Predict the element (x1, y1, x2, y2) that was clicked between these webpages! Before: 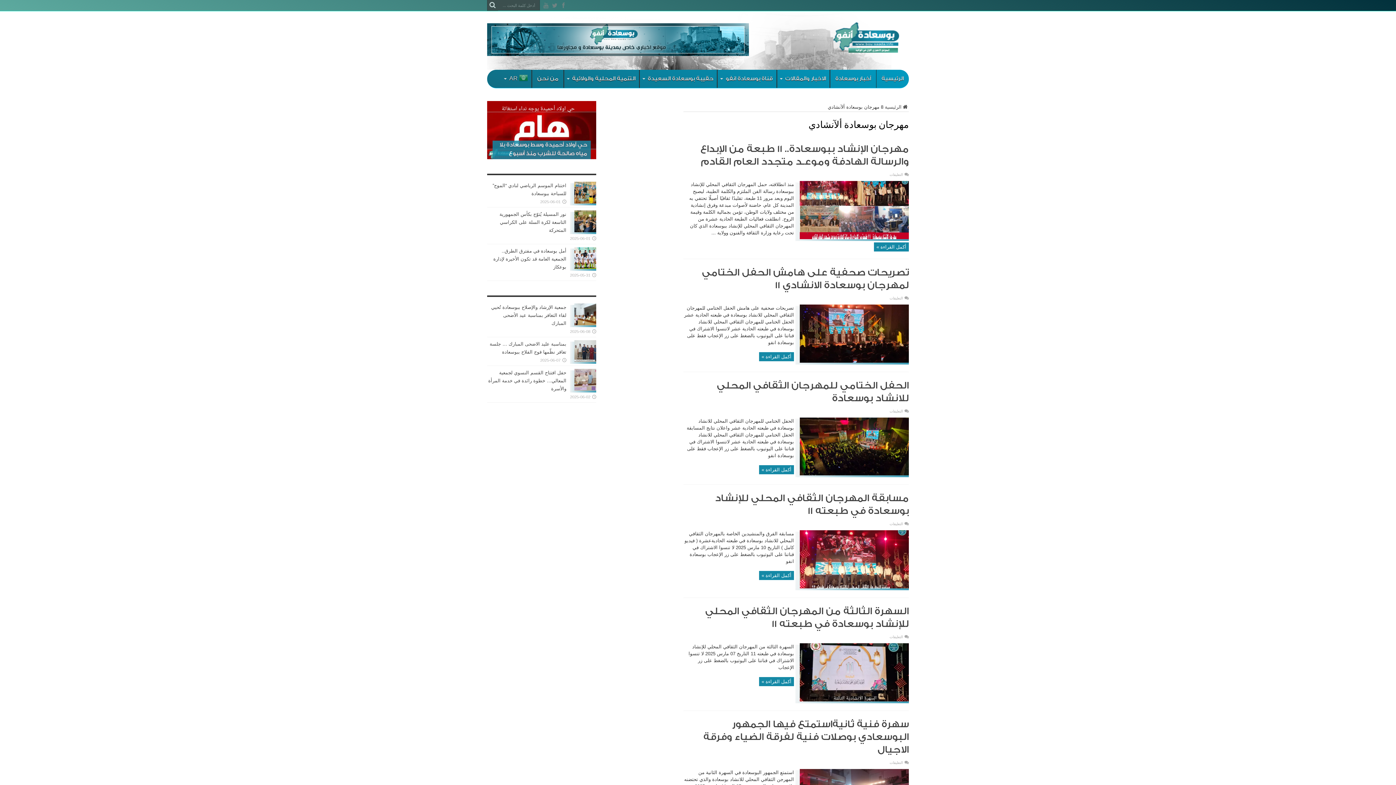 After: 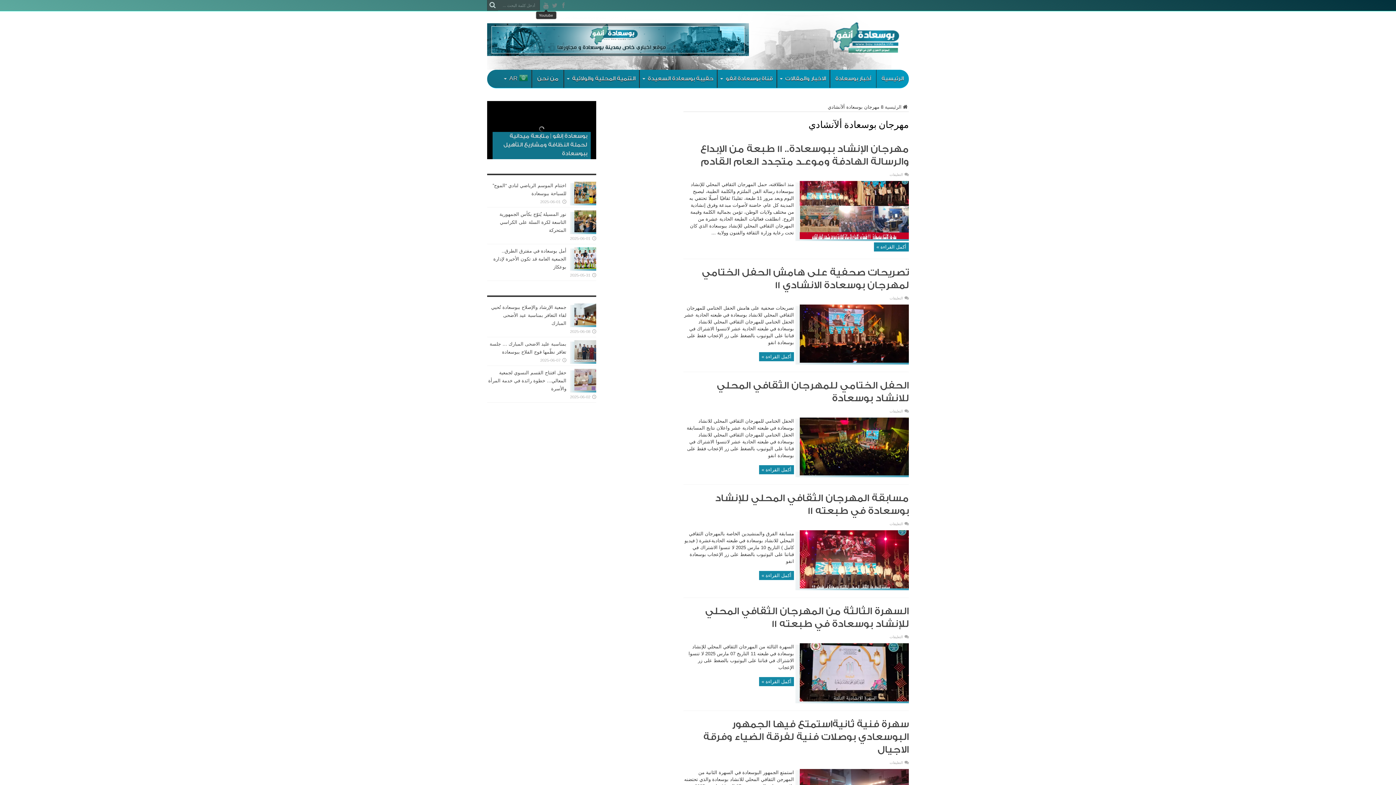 Action: bbox: (542, 1, 549, 9)